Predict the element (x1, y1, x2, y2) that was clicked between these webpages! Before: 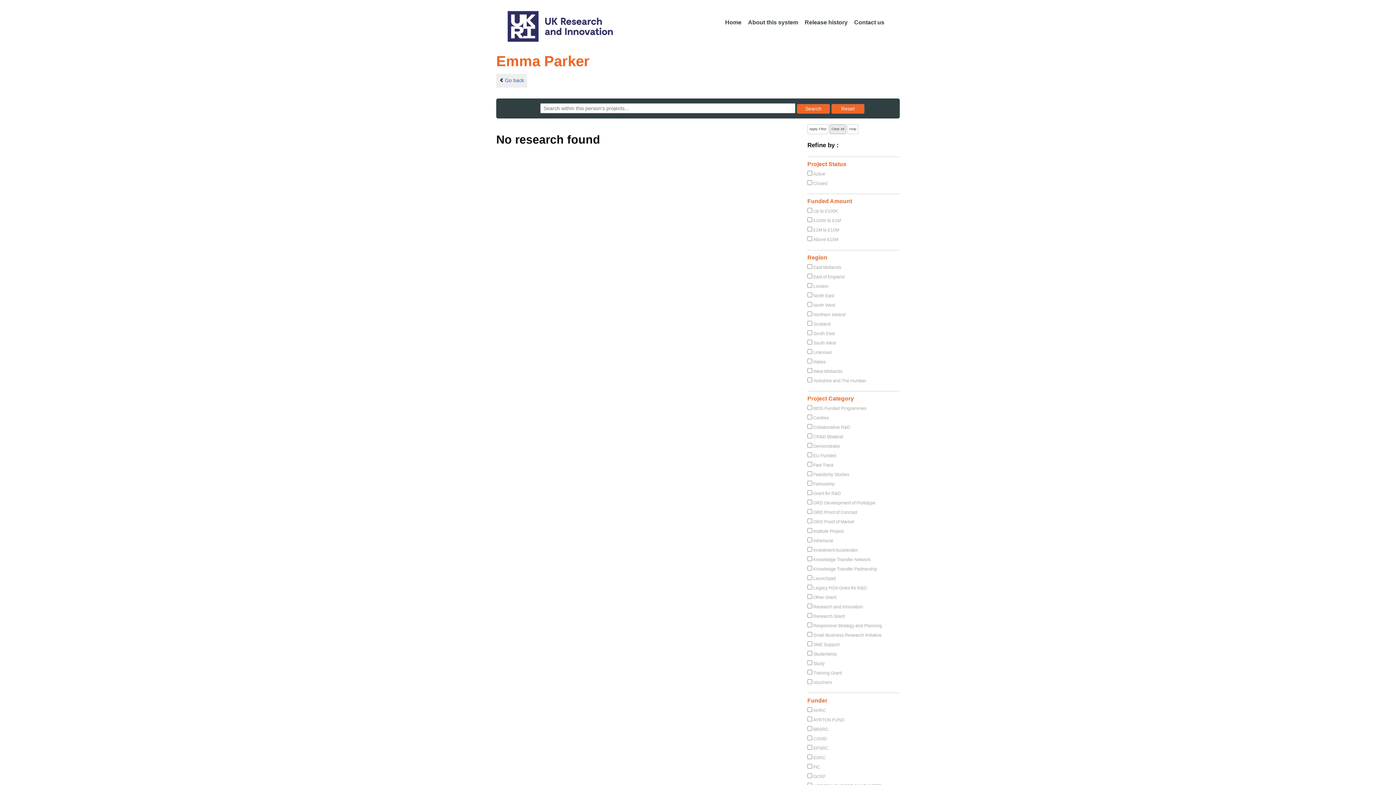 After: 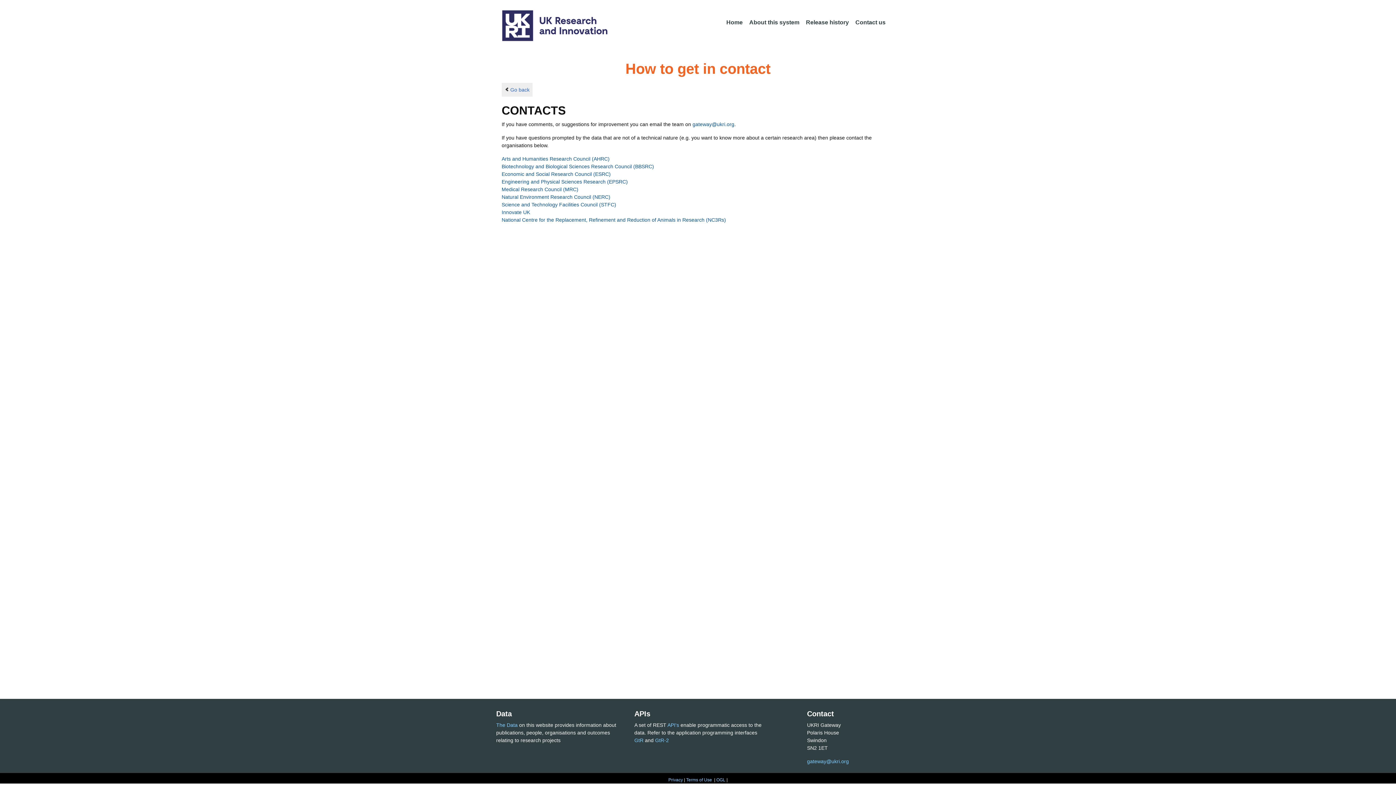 Action: label: Contact us bbox: (851, 15, 887, 30)